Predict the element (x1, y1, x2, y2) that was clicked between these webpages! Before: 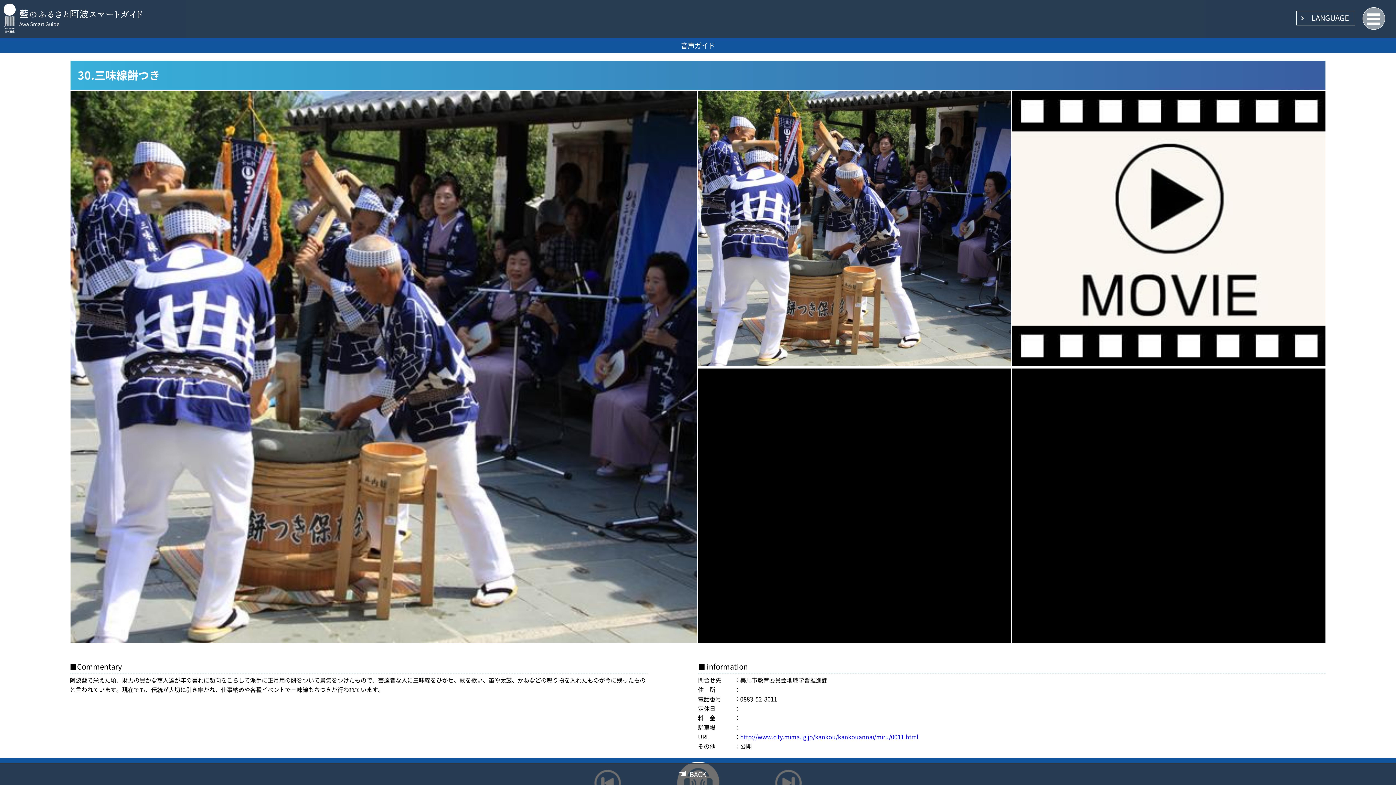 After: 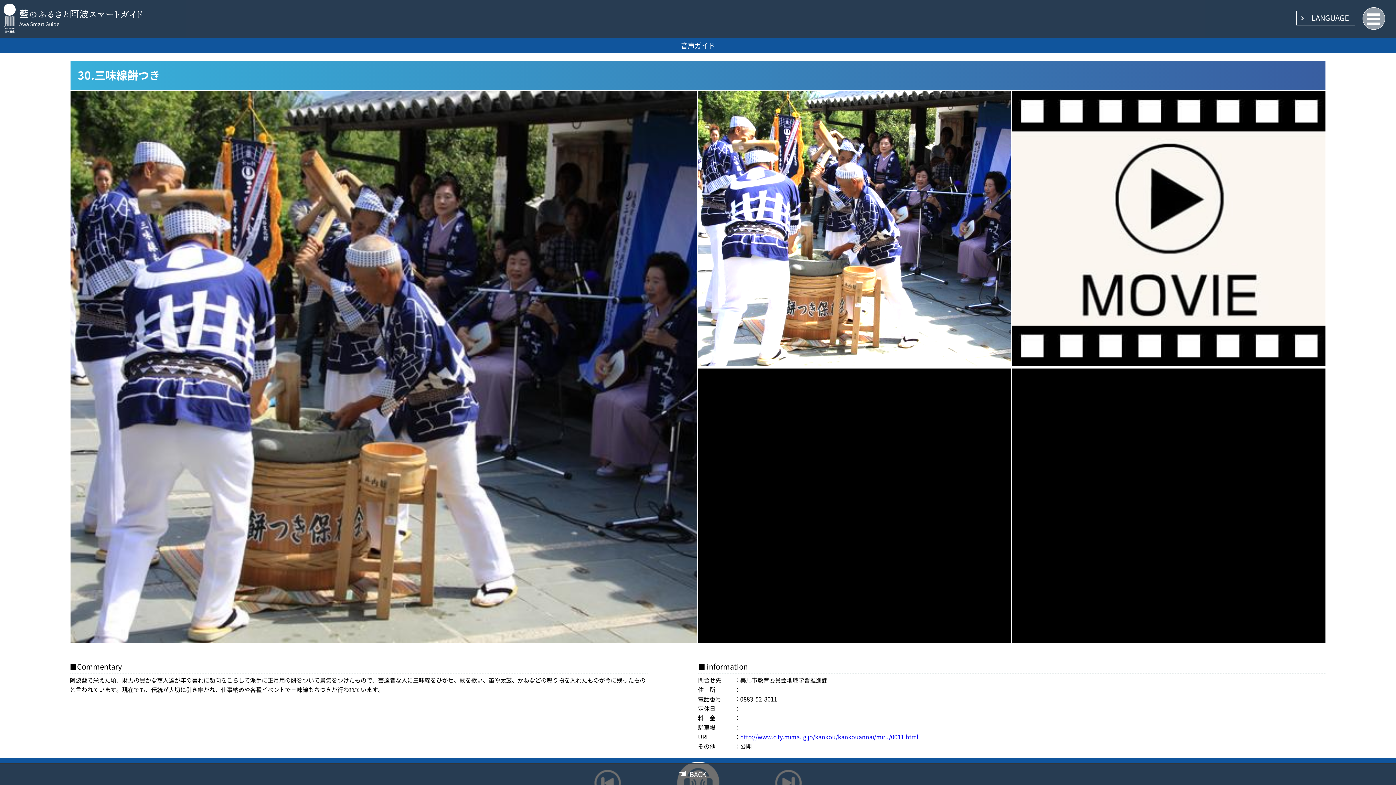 Action: bbox: (698, 91, 1011, 368)